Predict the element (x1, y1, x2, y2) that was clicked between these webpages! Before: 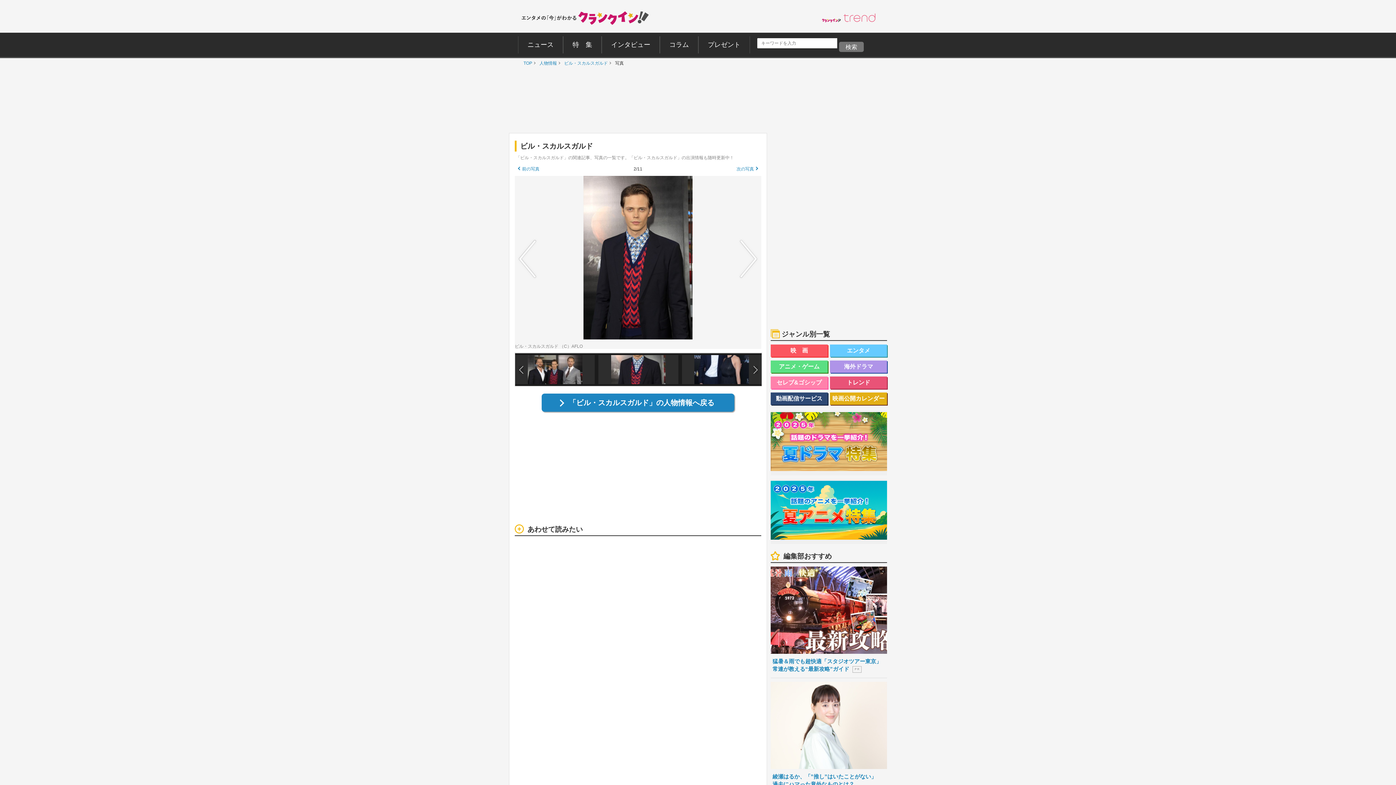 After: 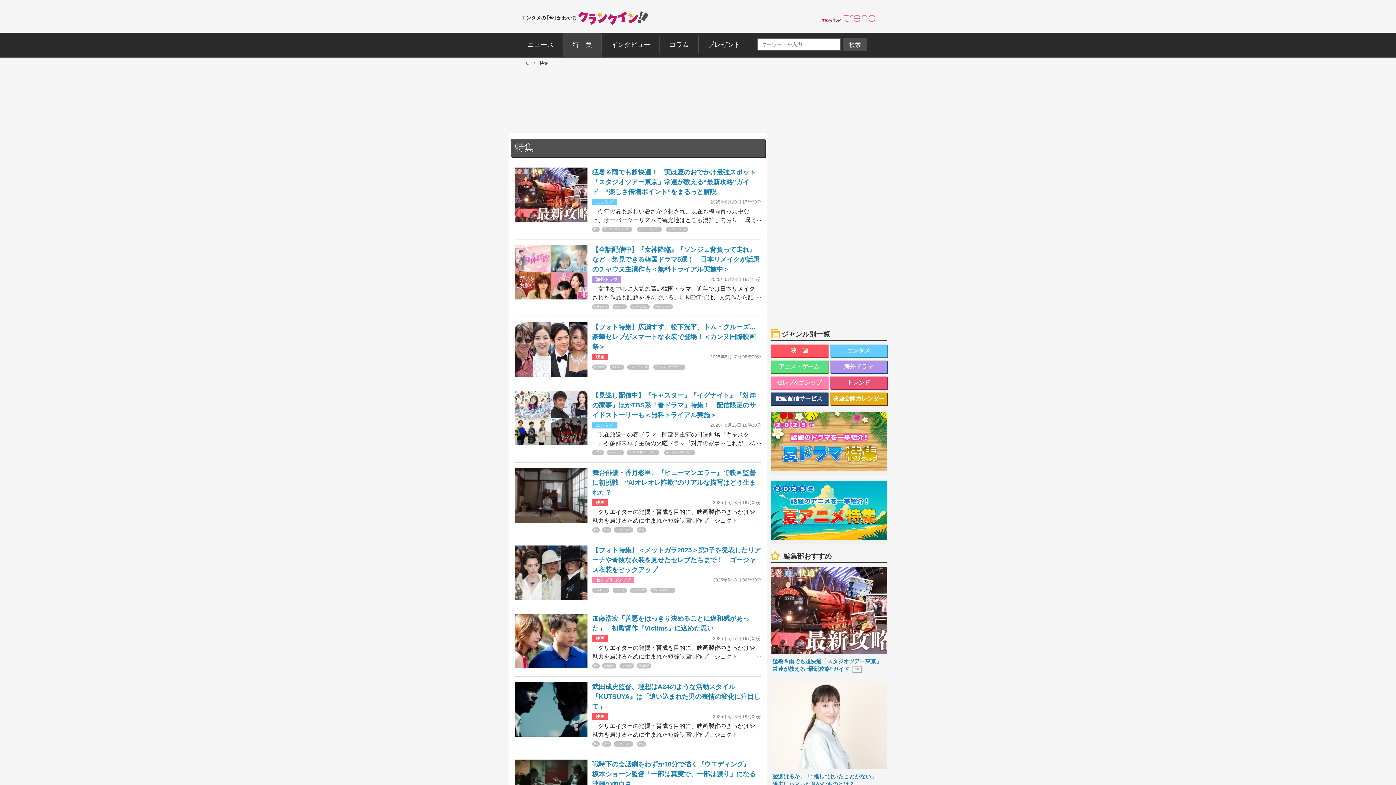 Action: label: 特 集 bbox: (563, 32, 601, 57)